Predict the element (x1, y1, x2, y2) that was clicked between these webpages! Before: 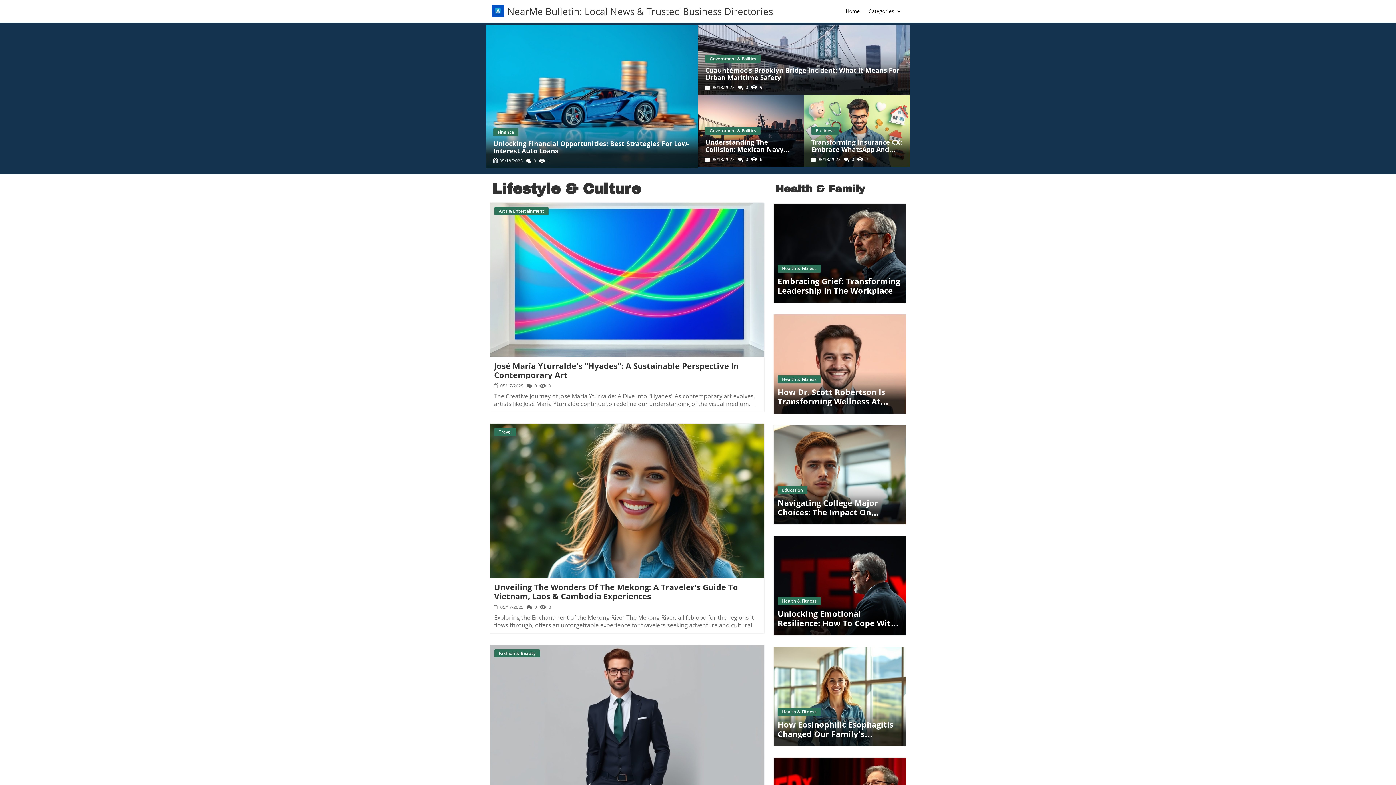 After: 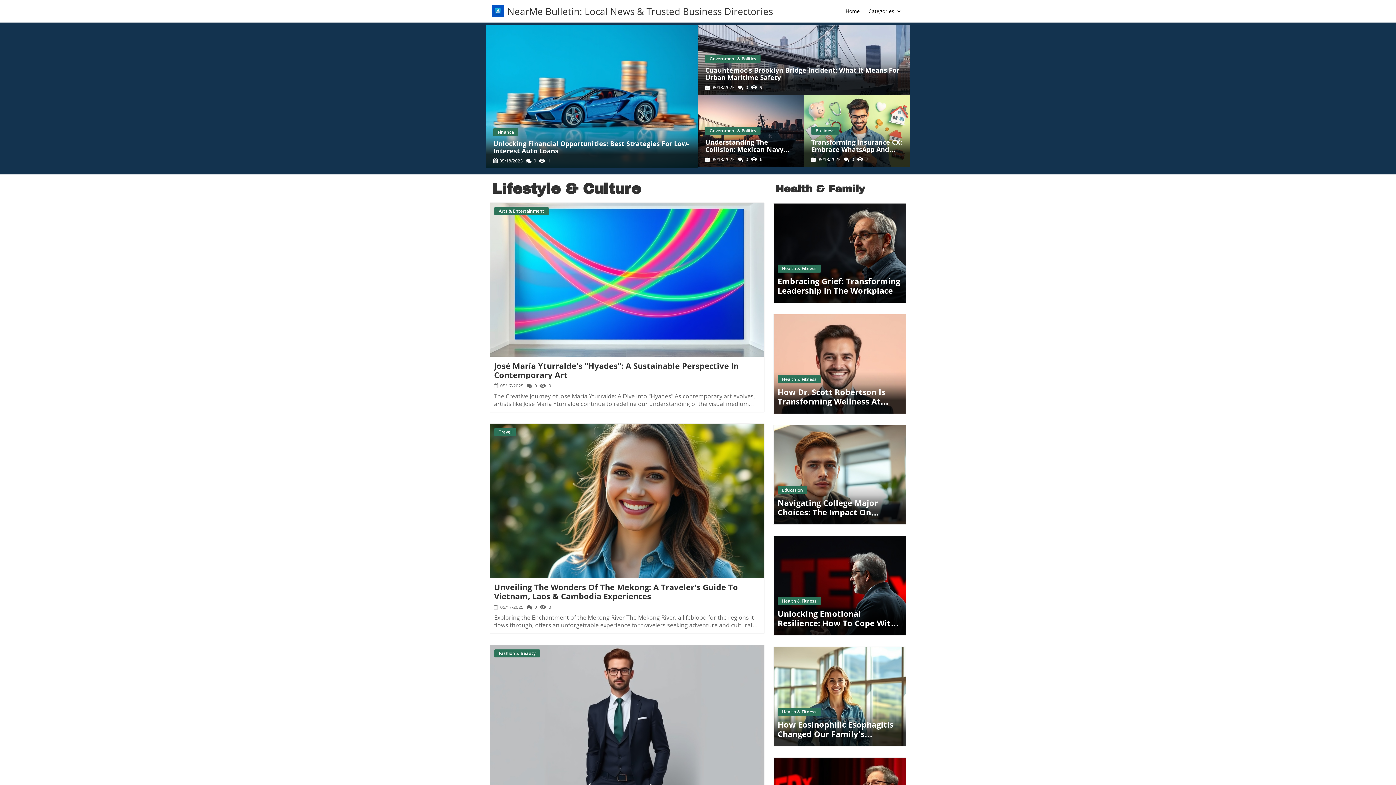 Action: label: Home bbox: (845, 7, 860, 14)